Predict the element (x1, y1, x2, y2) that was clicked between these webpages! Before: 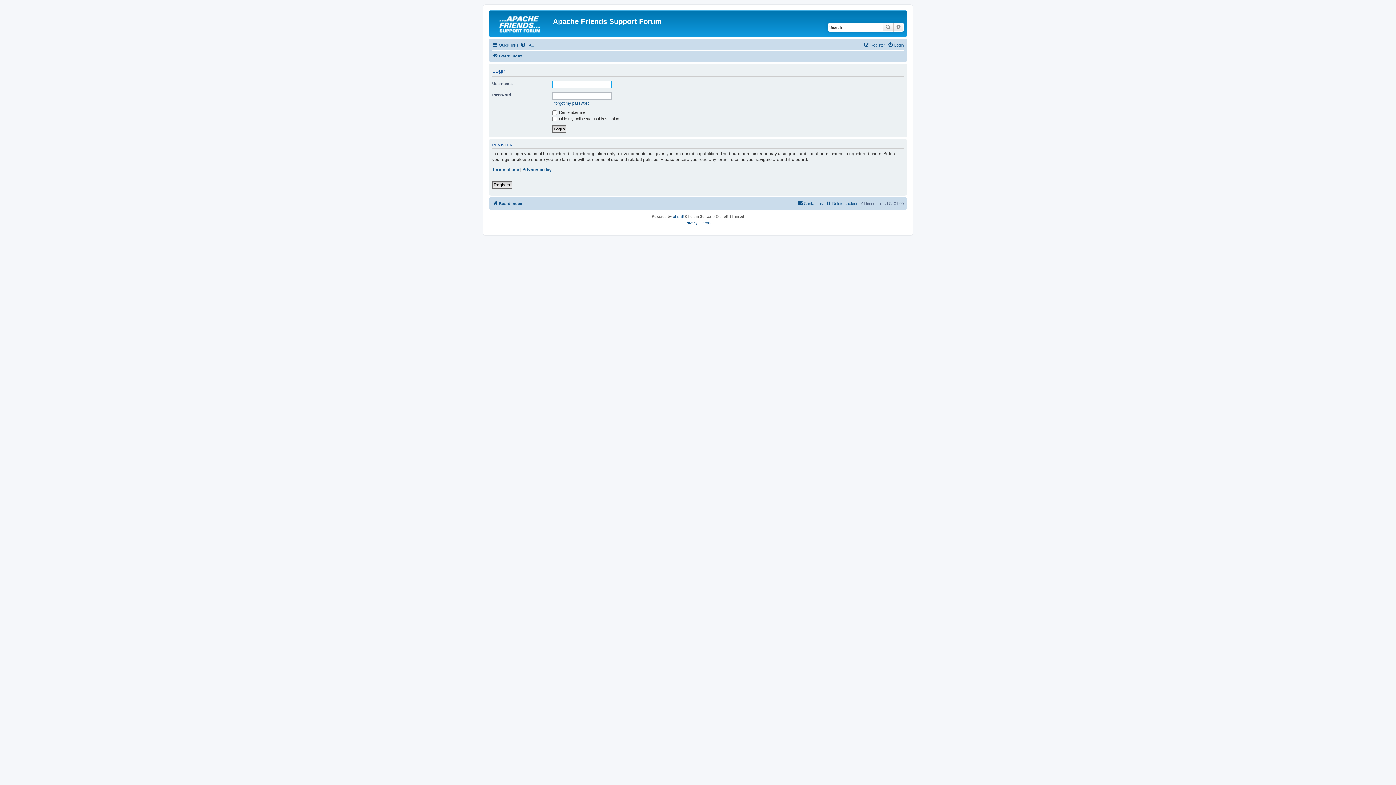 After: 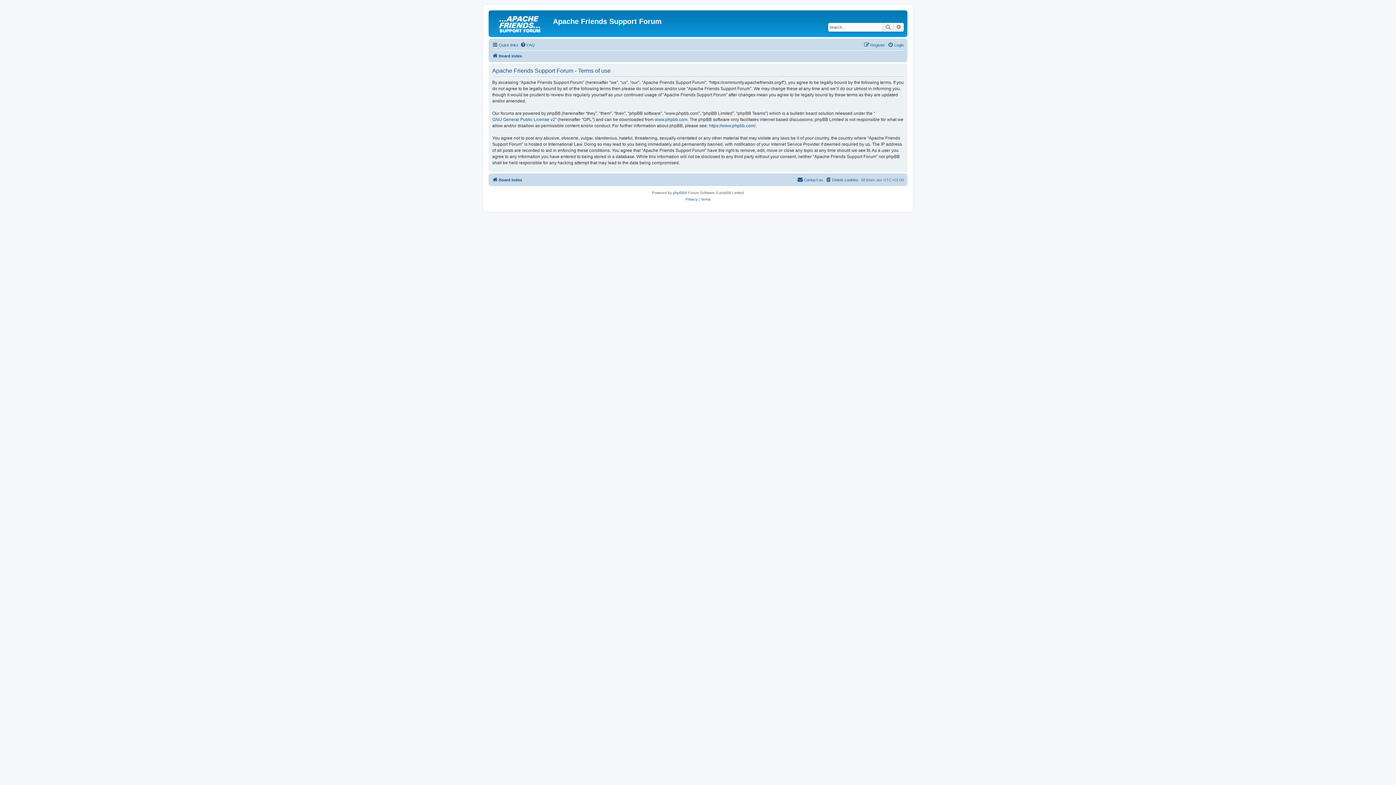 Action: label: Terms bbox: (700, 219, 710, 226)